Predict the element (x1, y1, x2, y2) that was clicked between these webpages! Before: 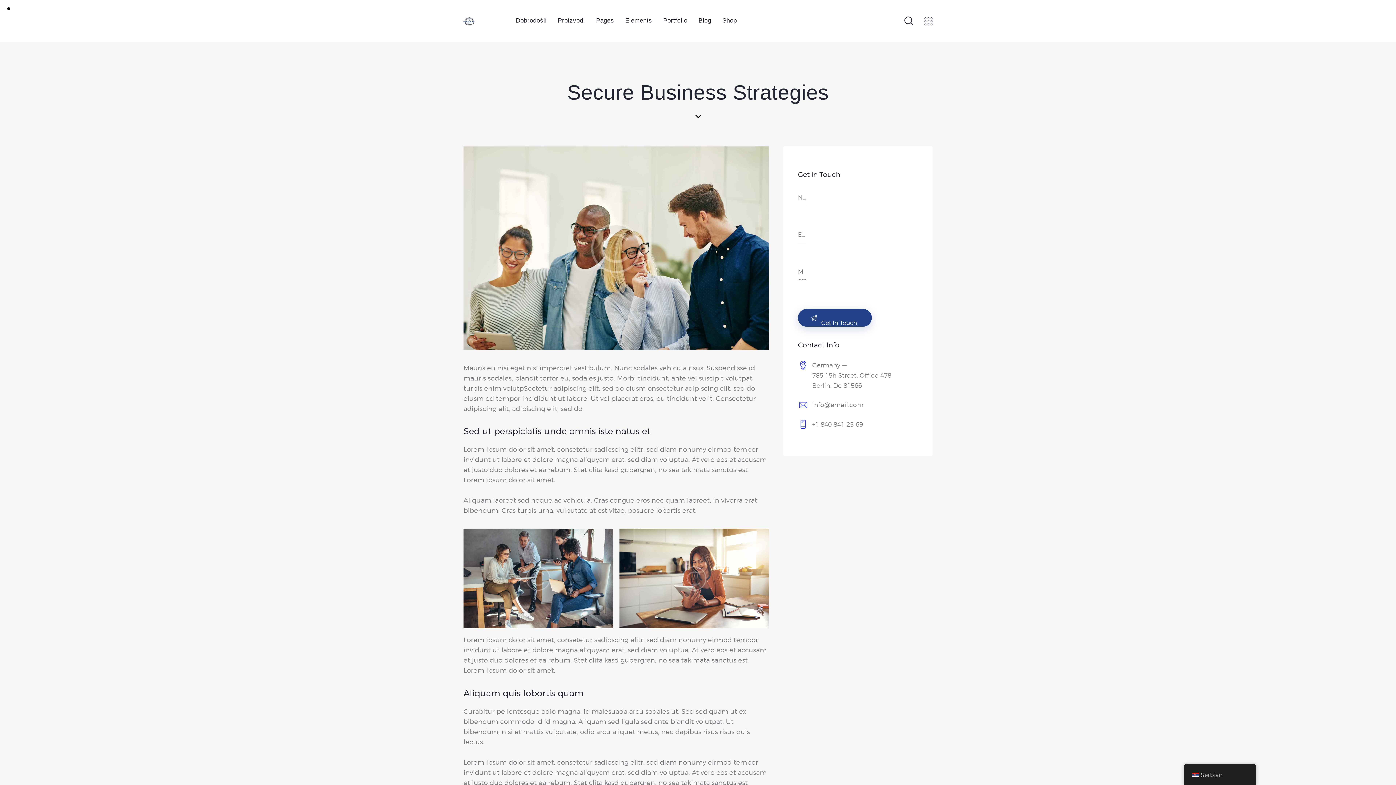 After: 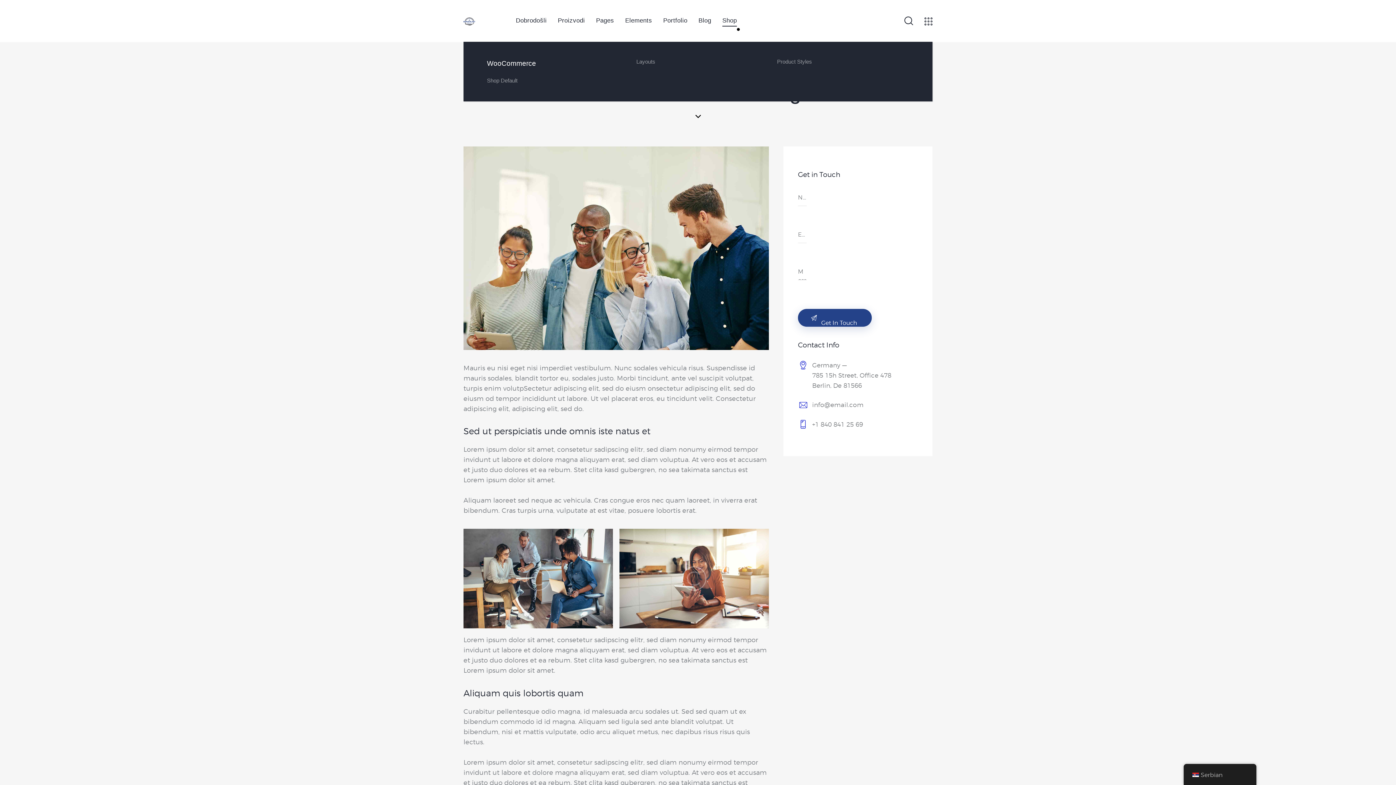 Action: label: Shop bbox: (716, 10, 742, 31)